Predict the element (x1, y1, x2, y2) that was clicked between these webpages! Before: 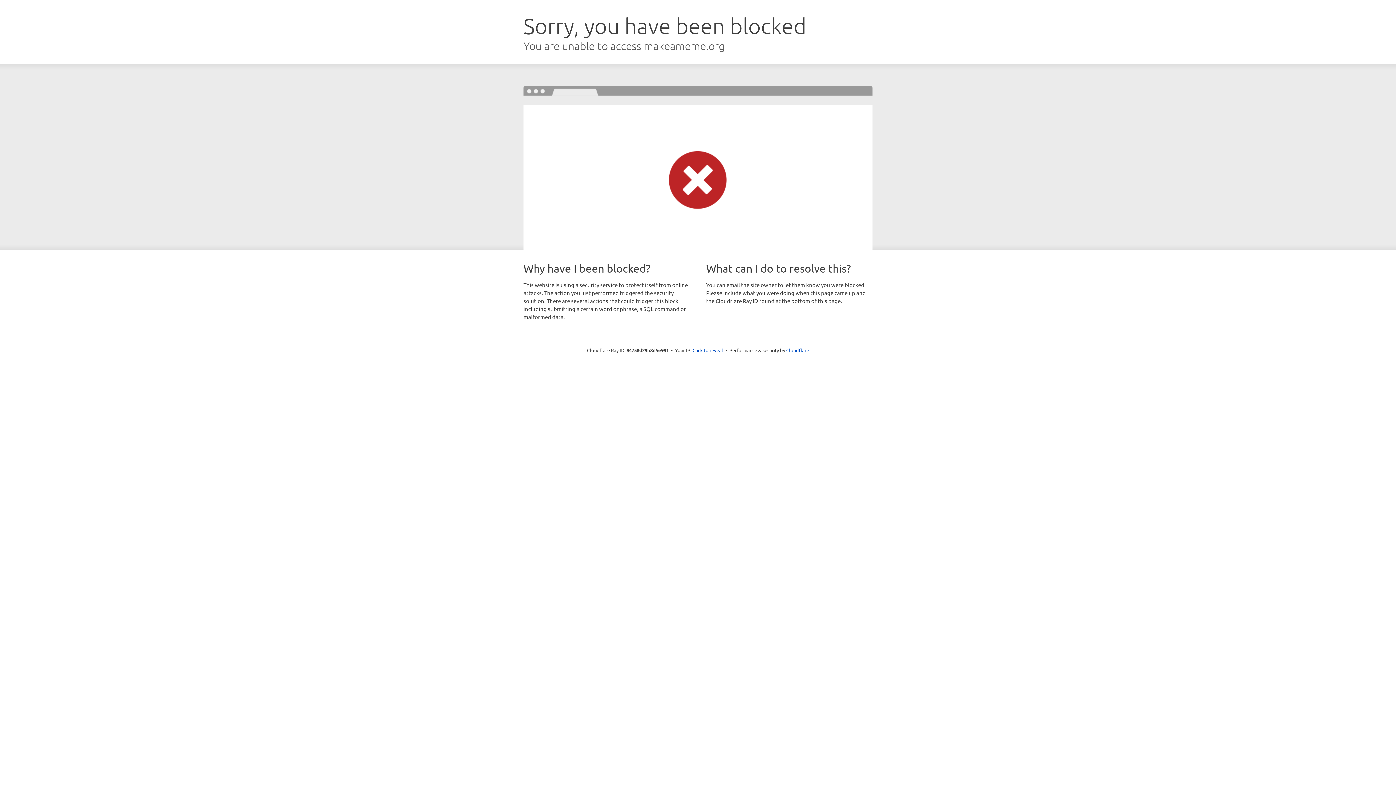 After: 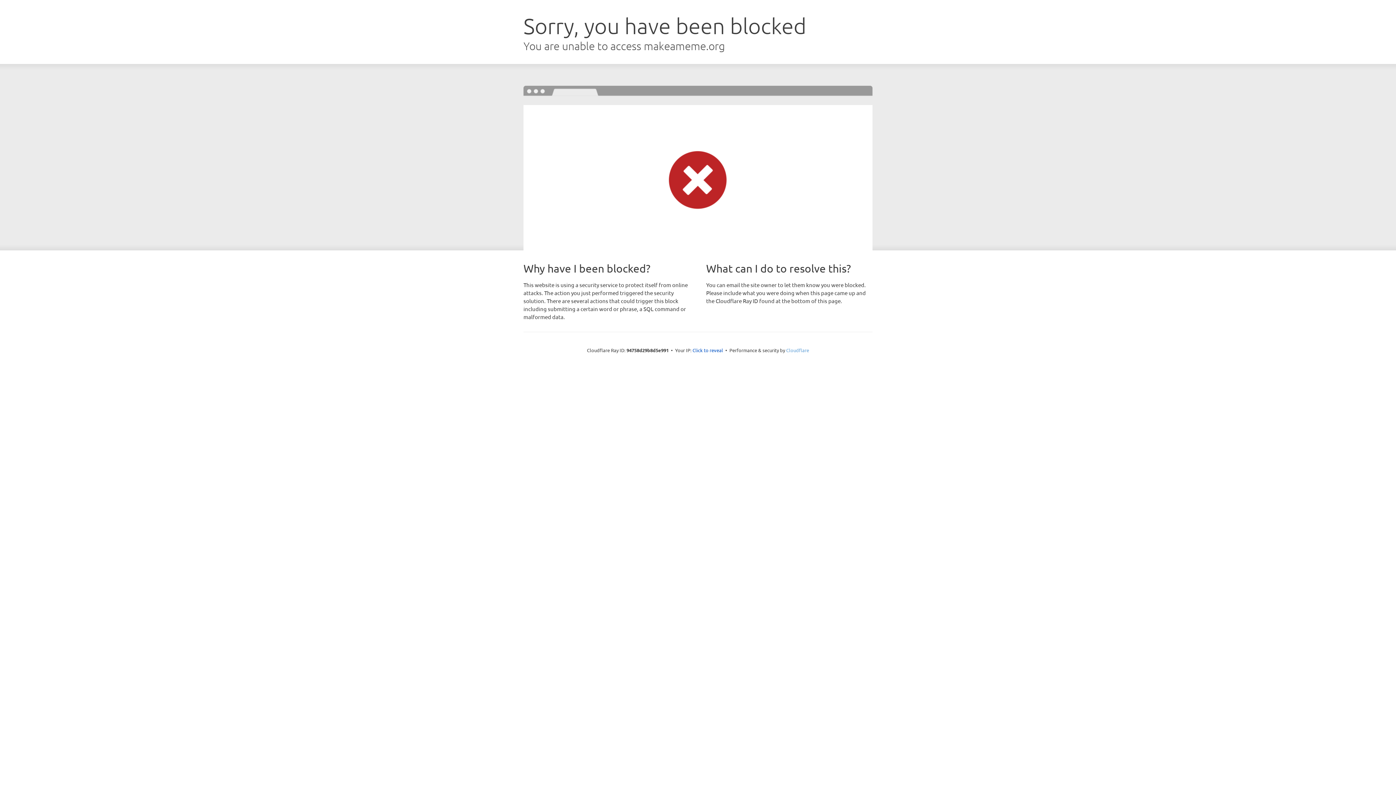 Action: label: Cloudflare bbox: (786, 347, 809, 353)